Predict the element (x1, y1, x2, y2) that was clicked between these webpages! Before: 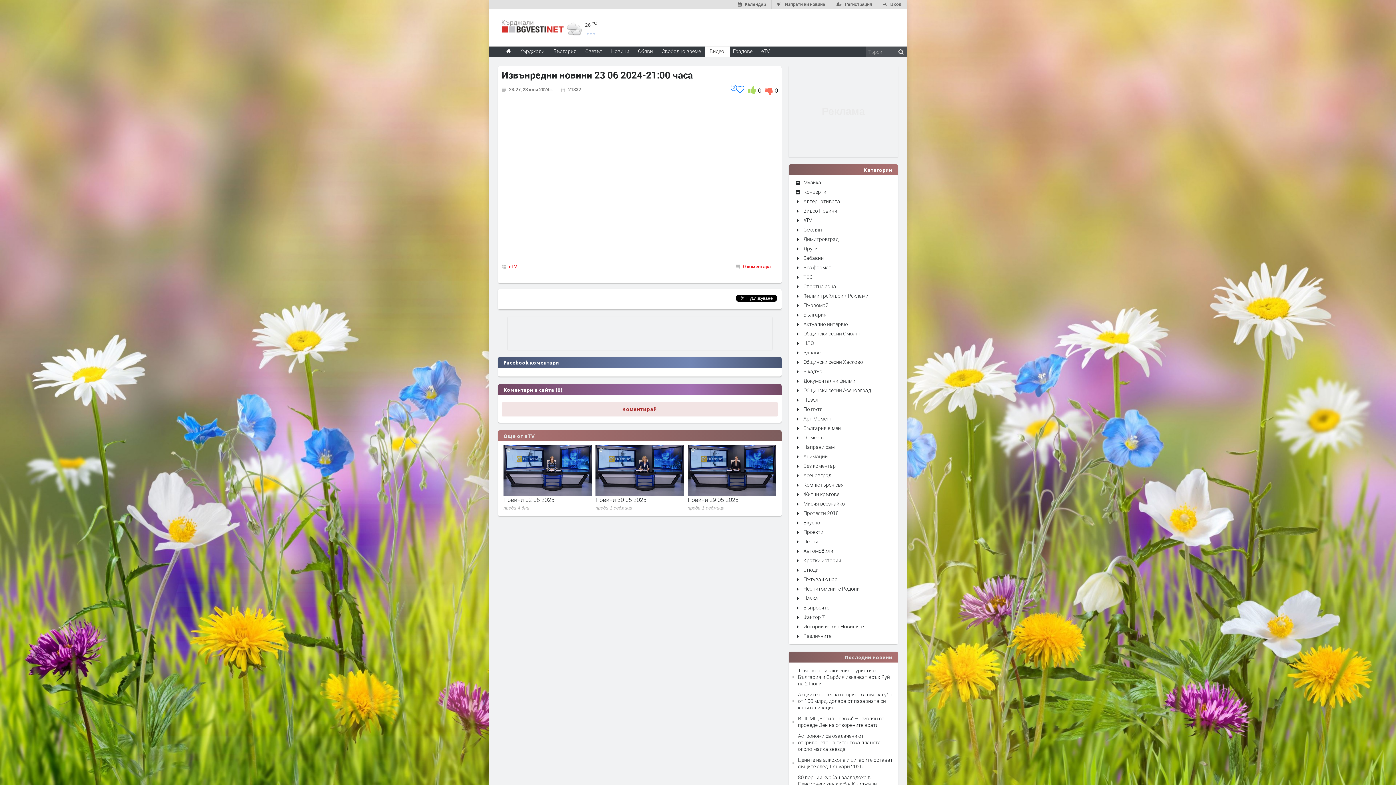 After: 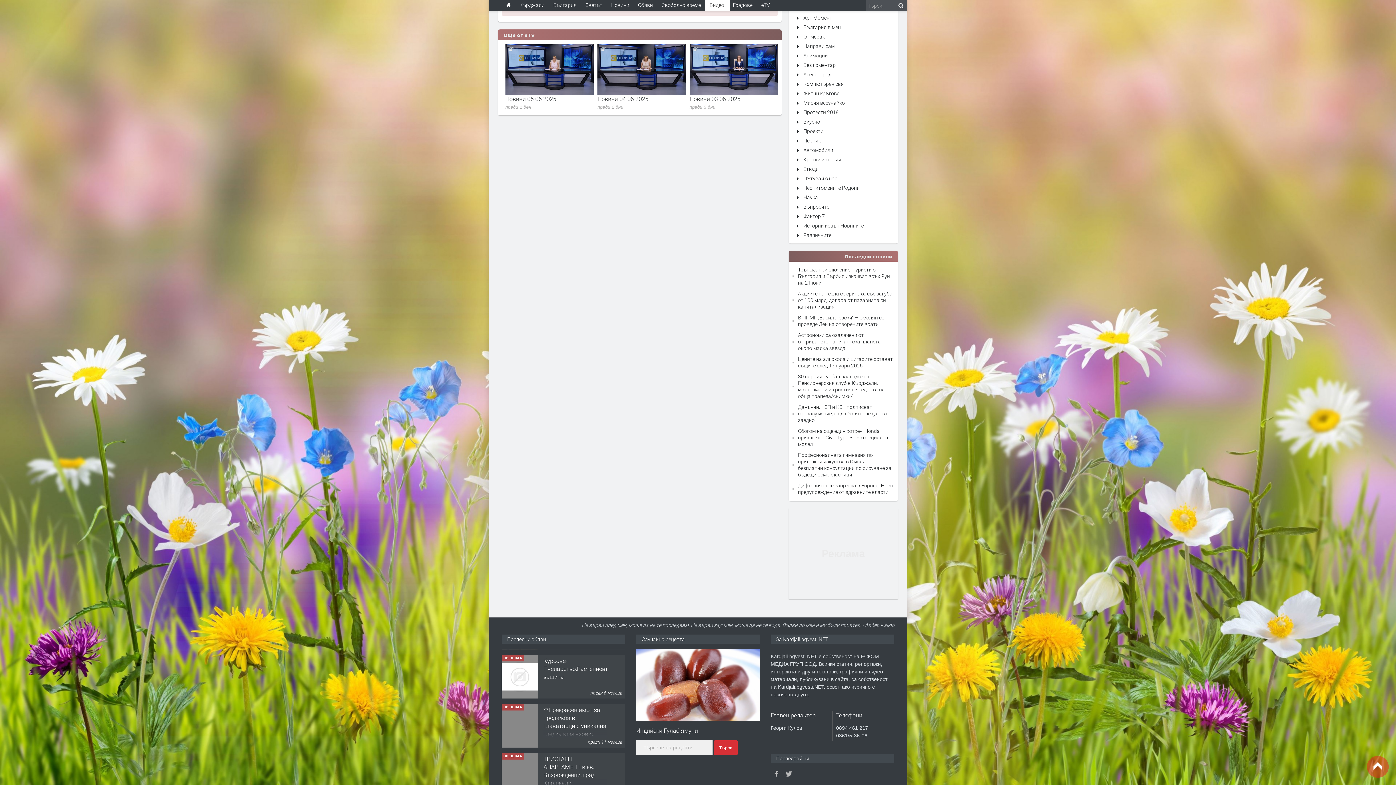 Action: bbox: (743, 263, 770, 269) label: 0 коментара